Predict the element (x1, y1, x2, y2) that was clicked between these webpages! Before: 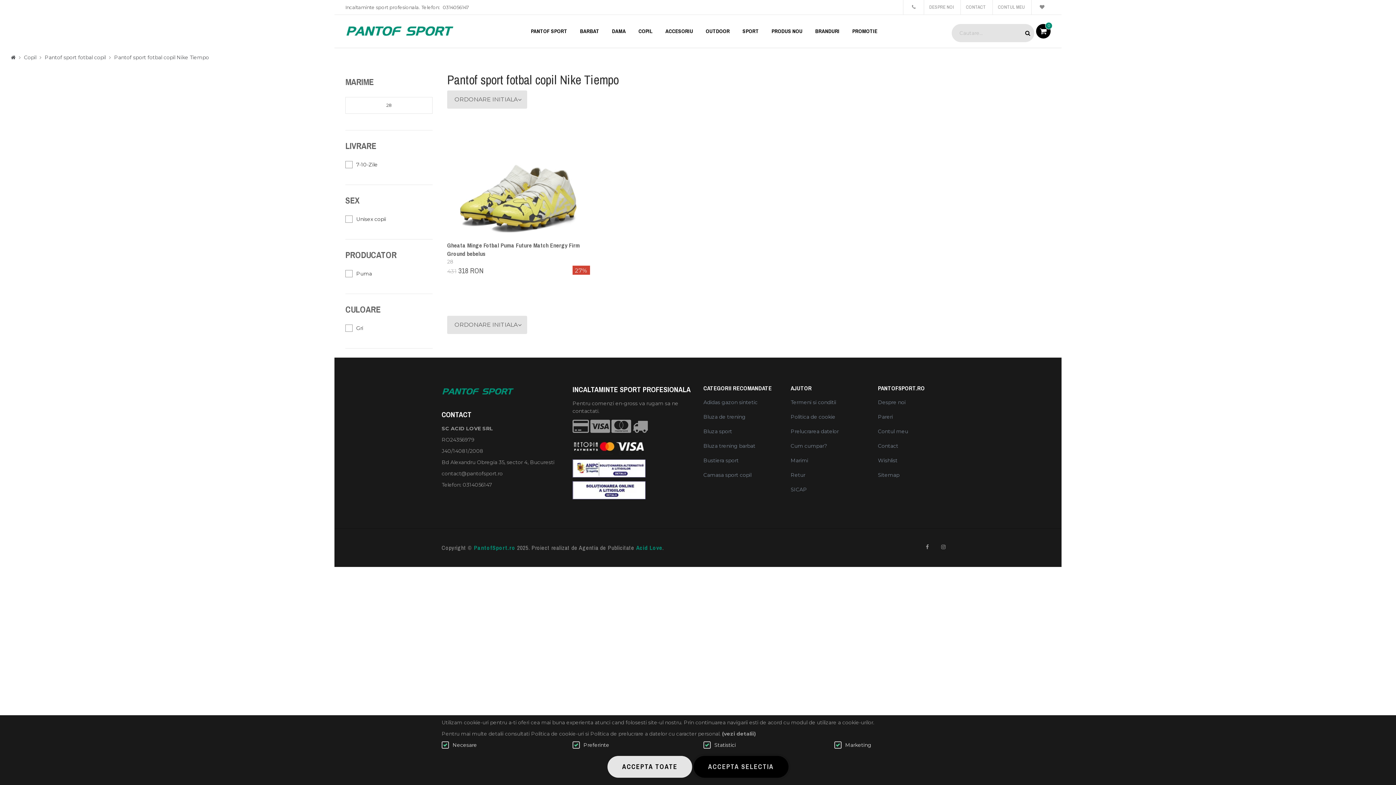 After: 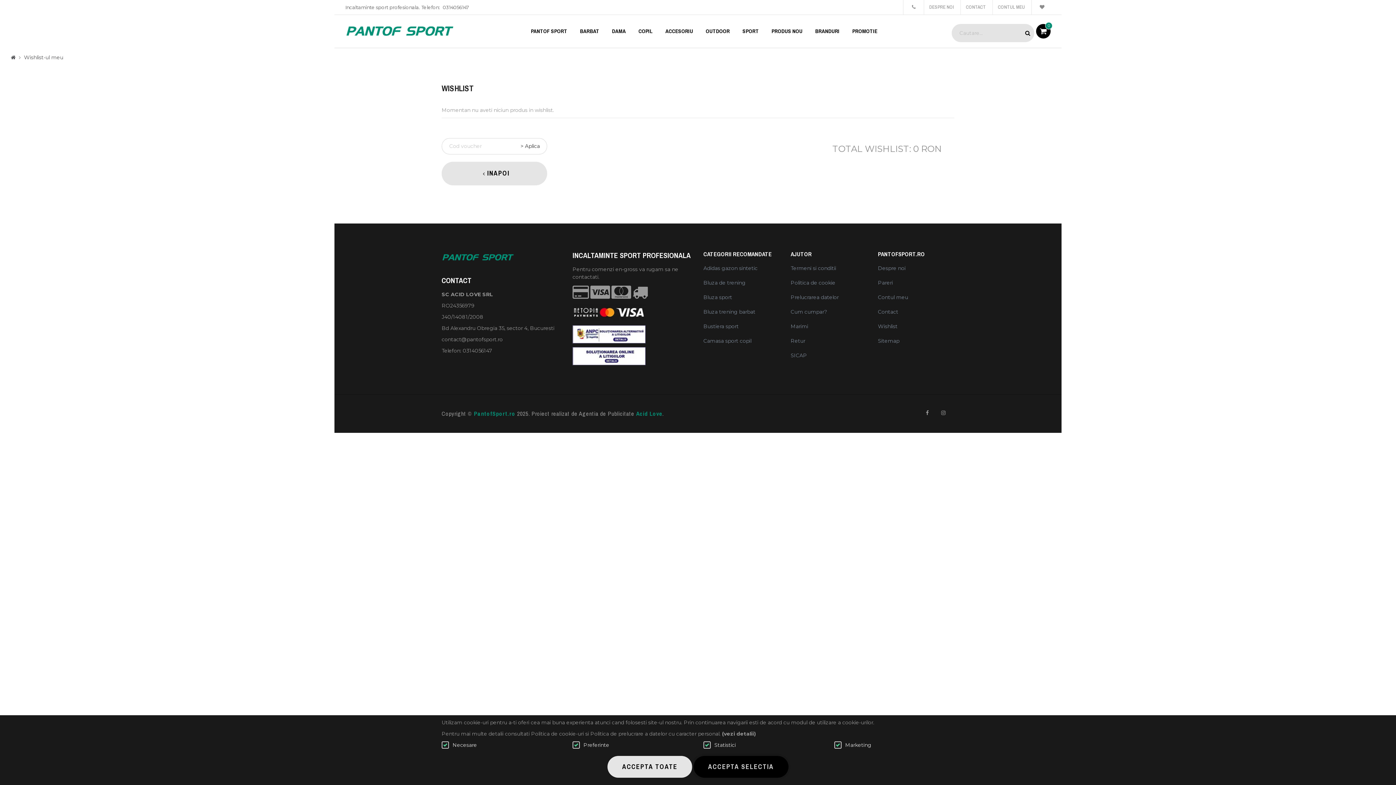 Action: label: Wishlist bbox: (878, 455, 954, 466)